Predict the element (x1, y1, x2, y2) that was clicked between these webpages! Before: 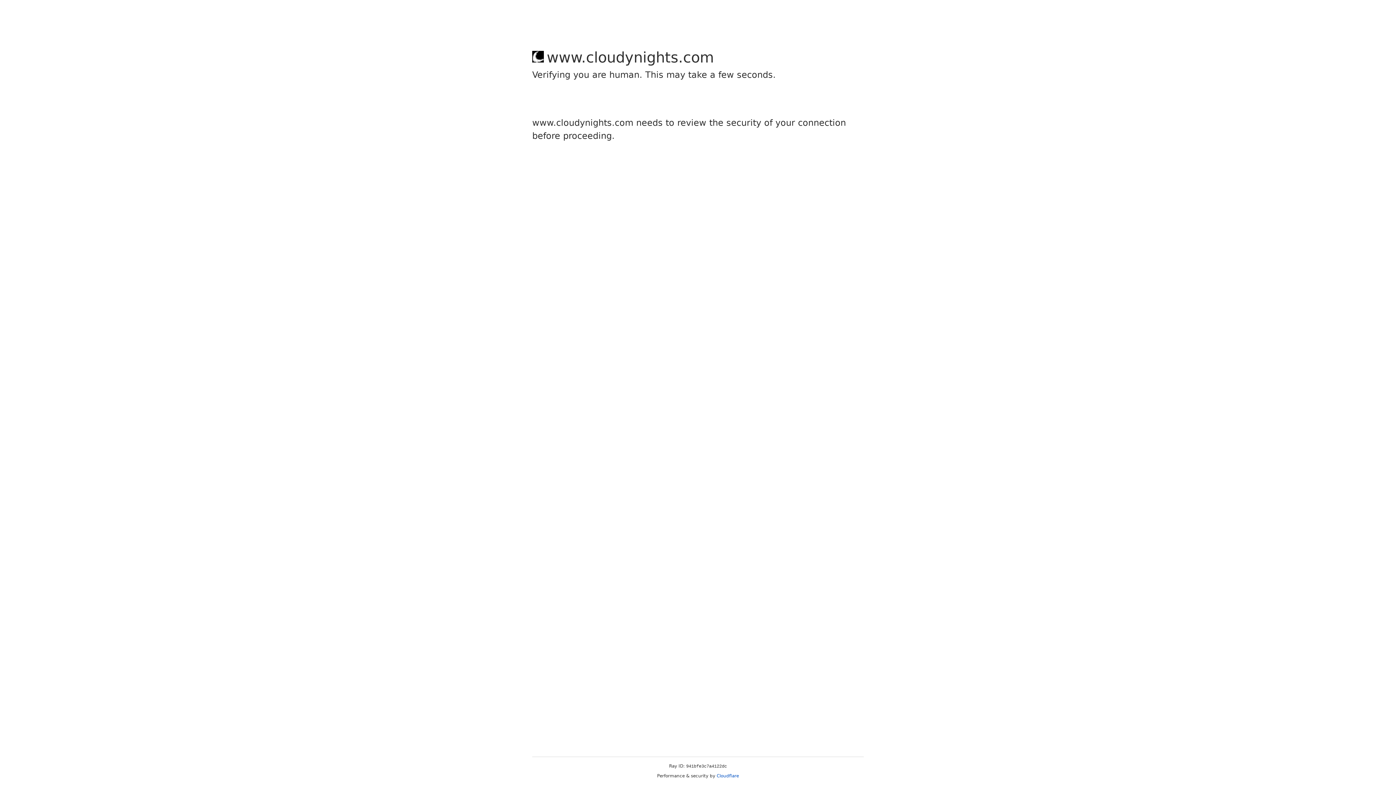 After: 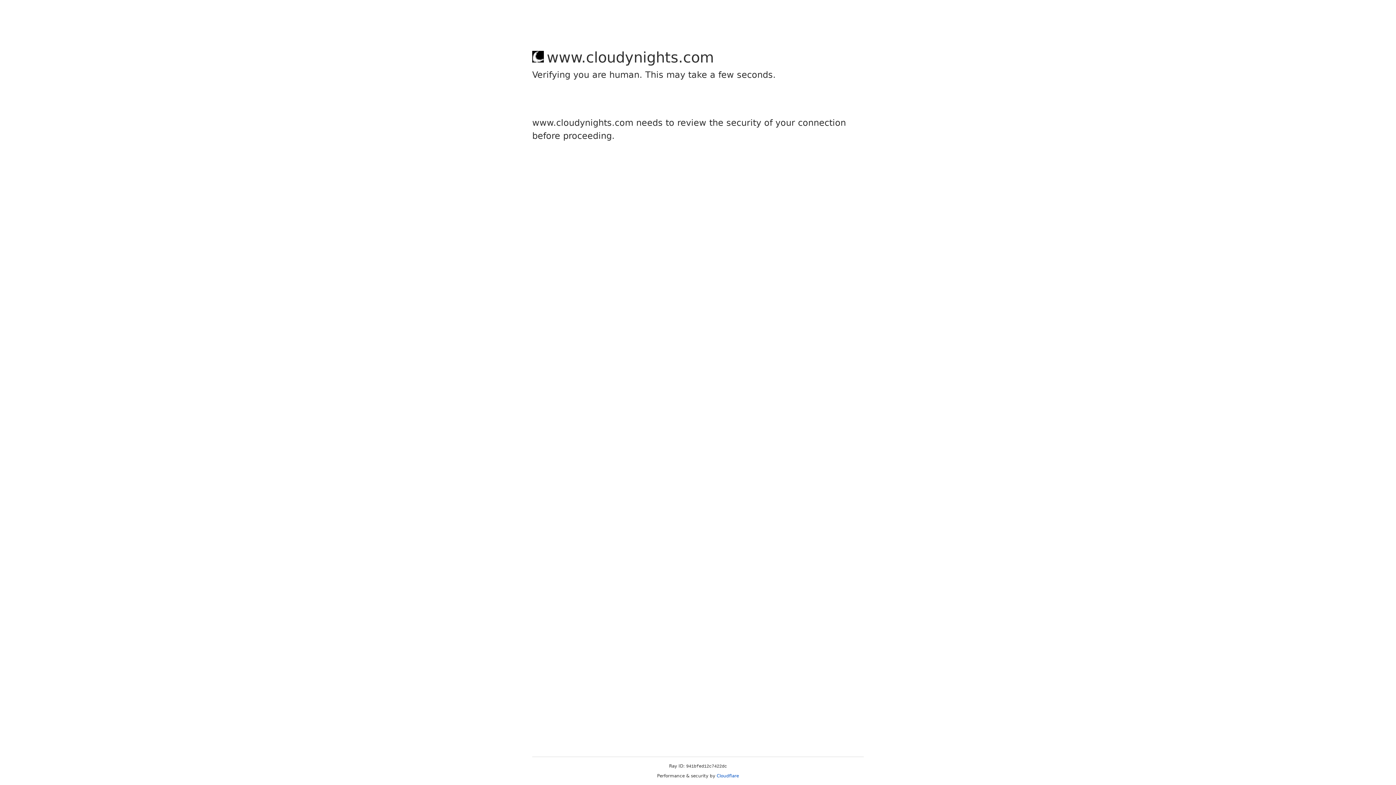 Action: label: Cloudflare bbox: (716, 773, 739, 778)